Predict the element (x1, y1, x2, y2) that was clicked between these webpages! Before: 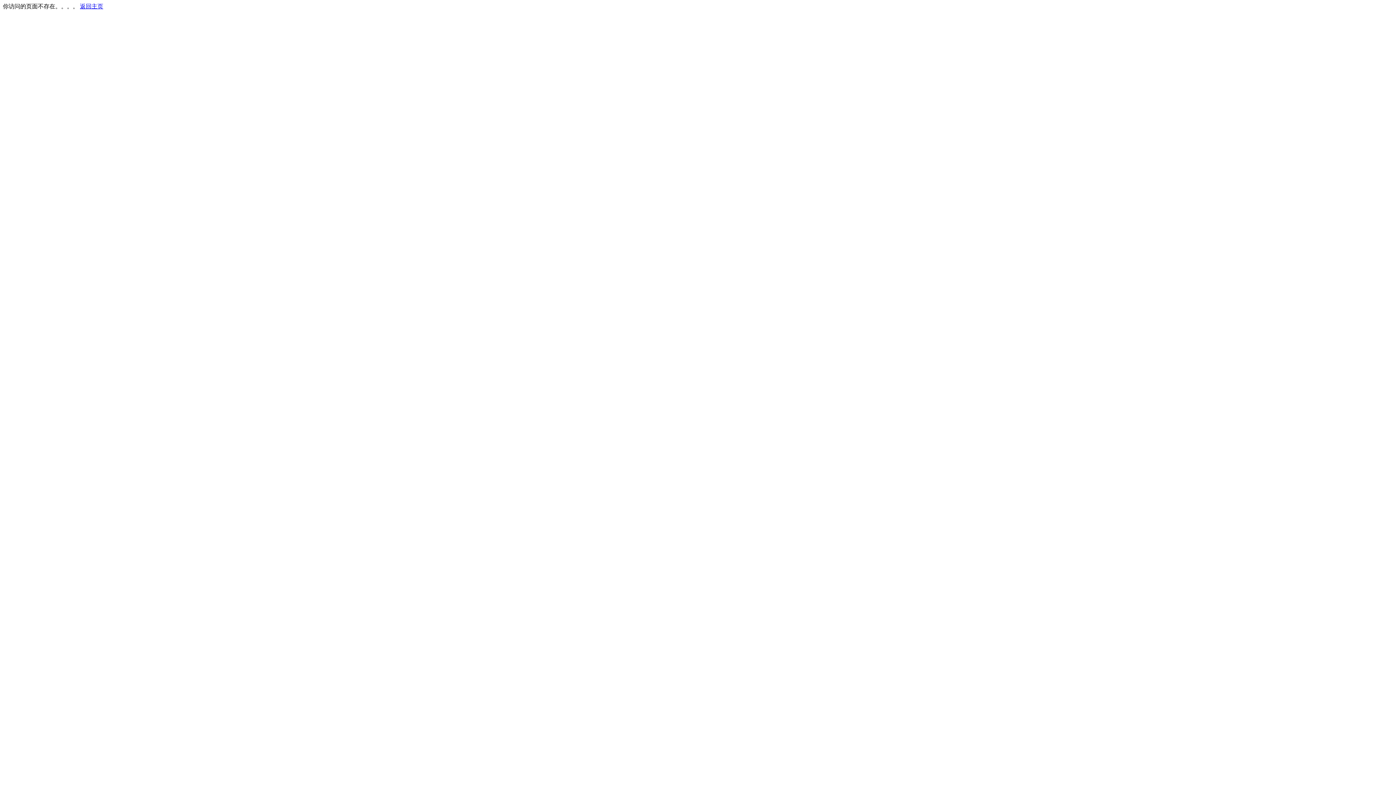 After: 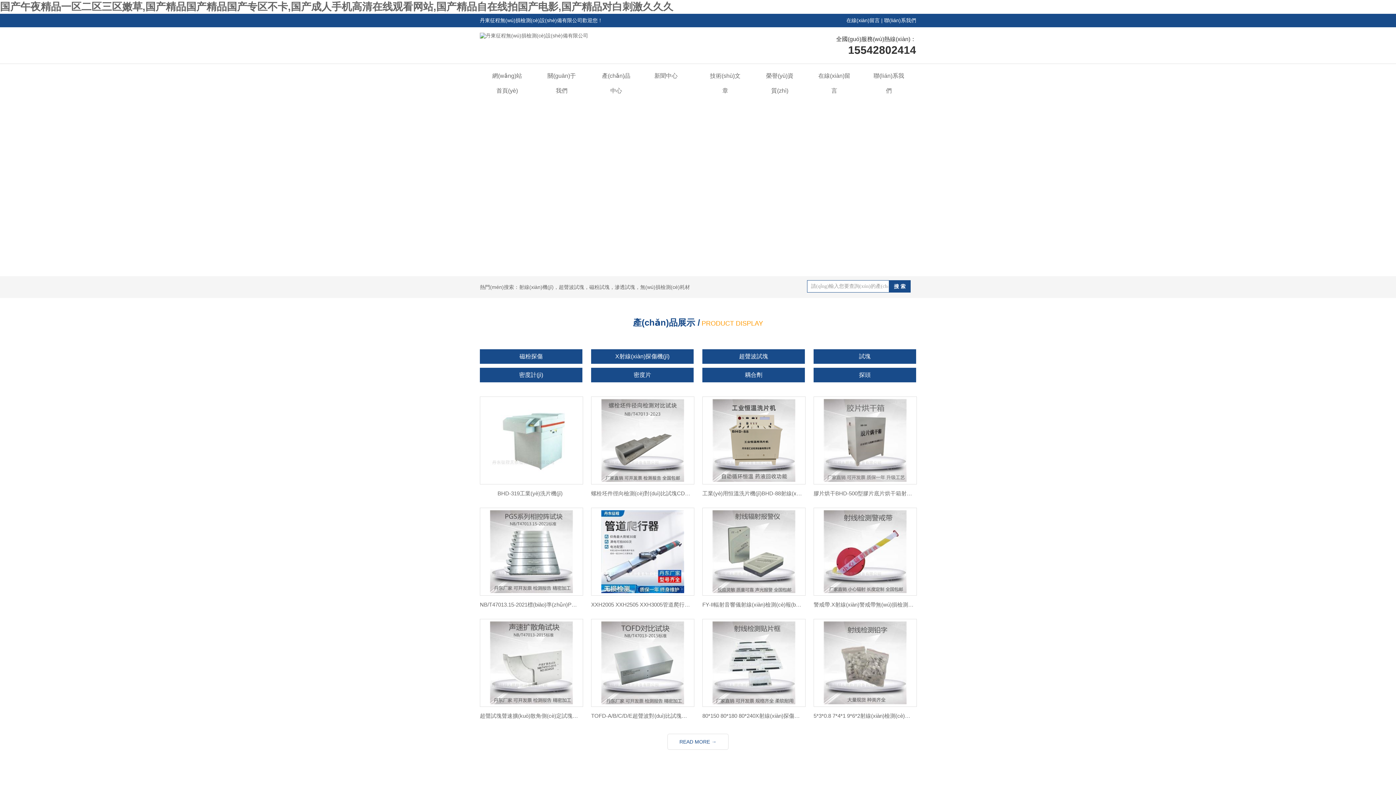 Action: label: 返回主页 bbox: (80, 3, 103, 9)